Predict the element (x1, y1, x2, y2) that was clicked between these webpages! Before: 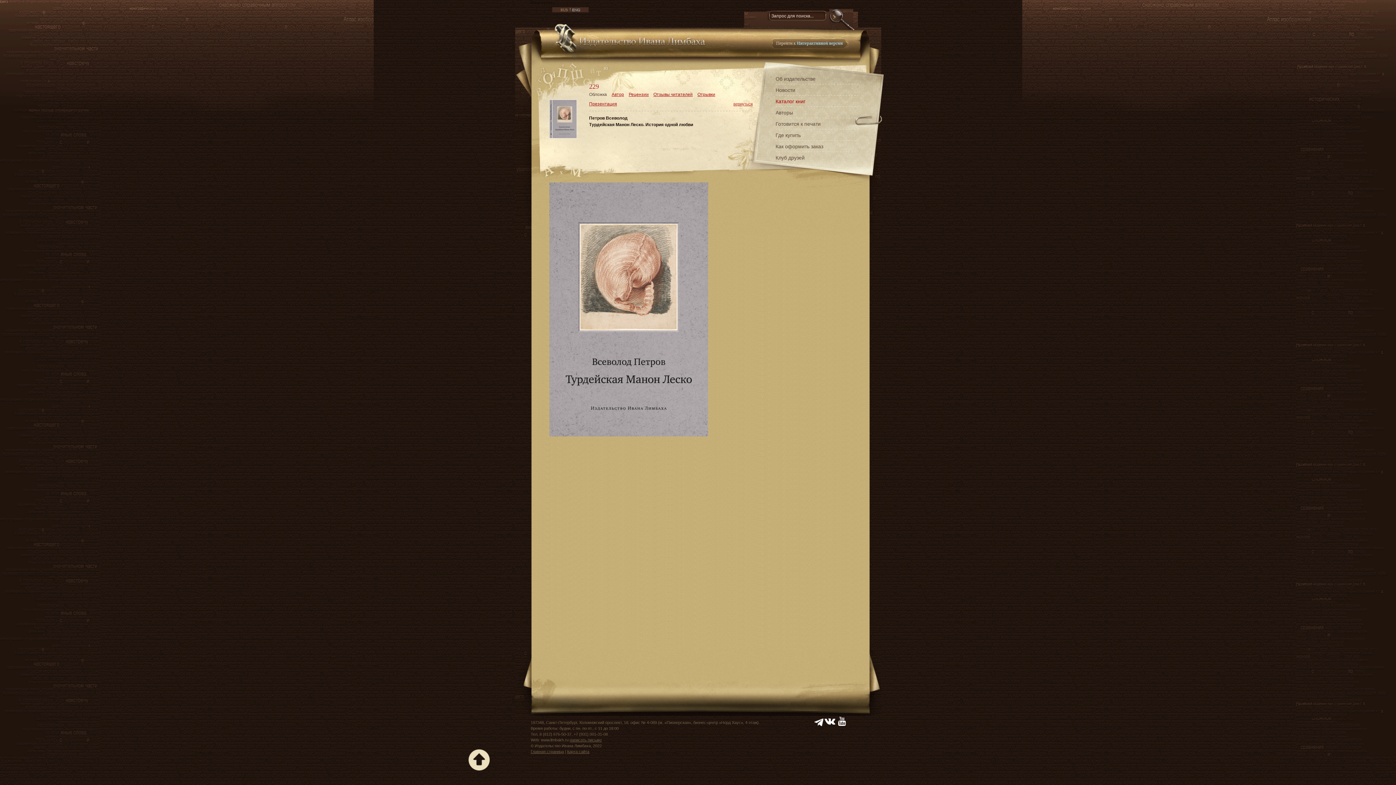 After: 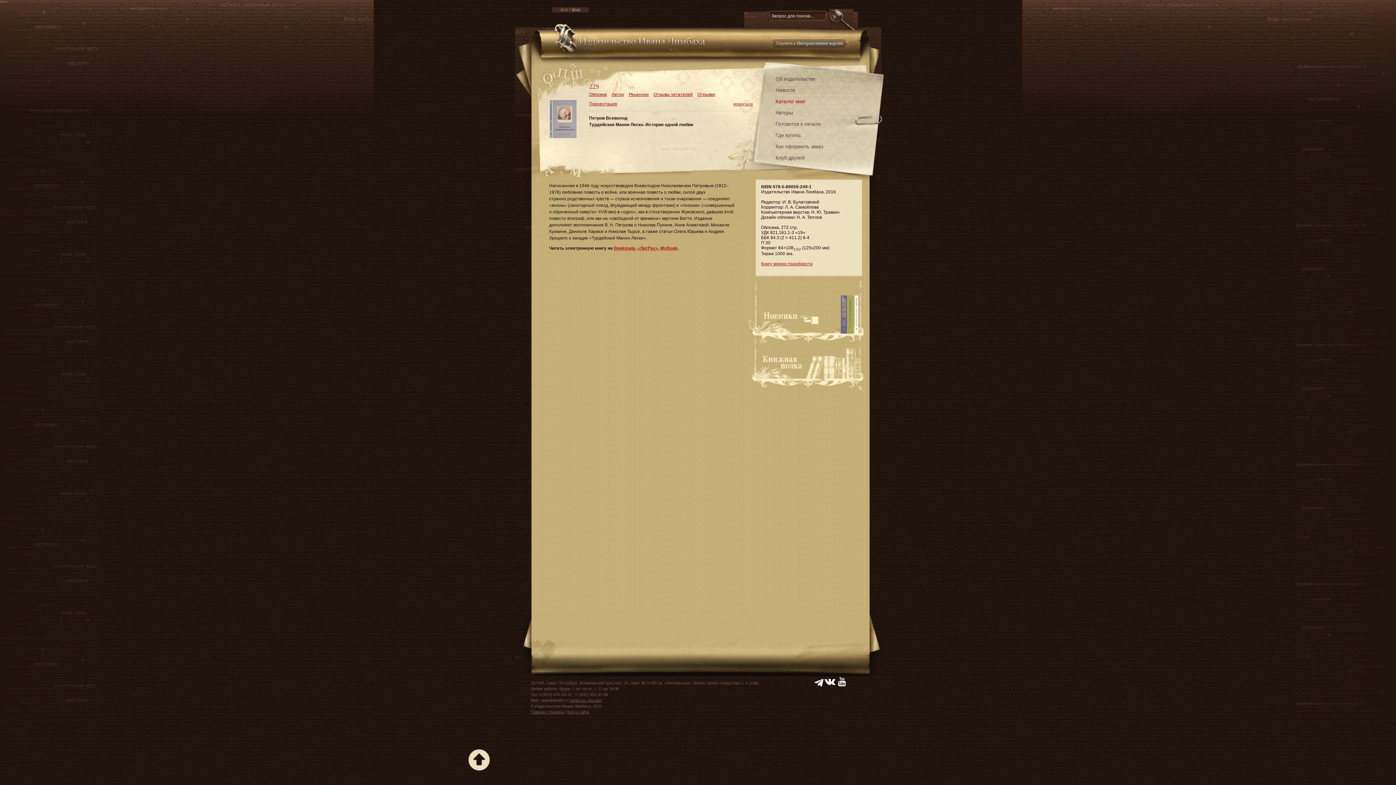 Action: bbox: (549, 134, 552, 139)